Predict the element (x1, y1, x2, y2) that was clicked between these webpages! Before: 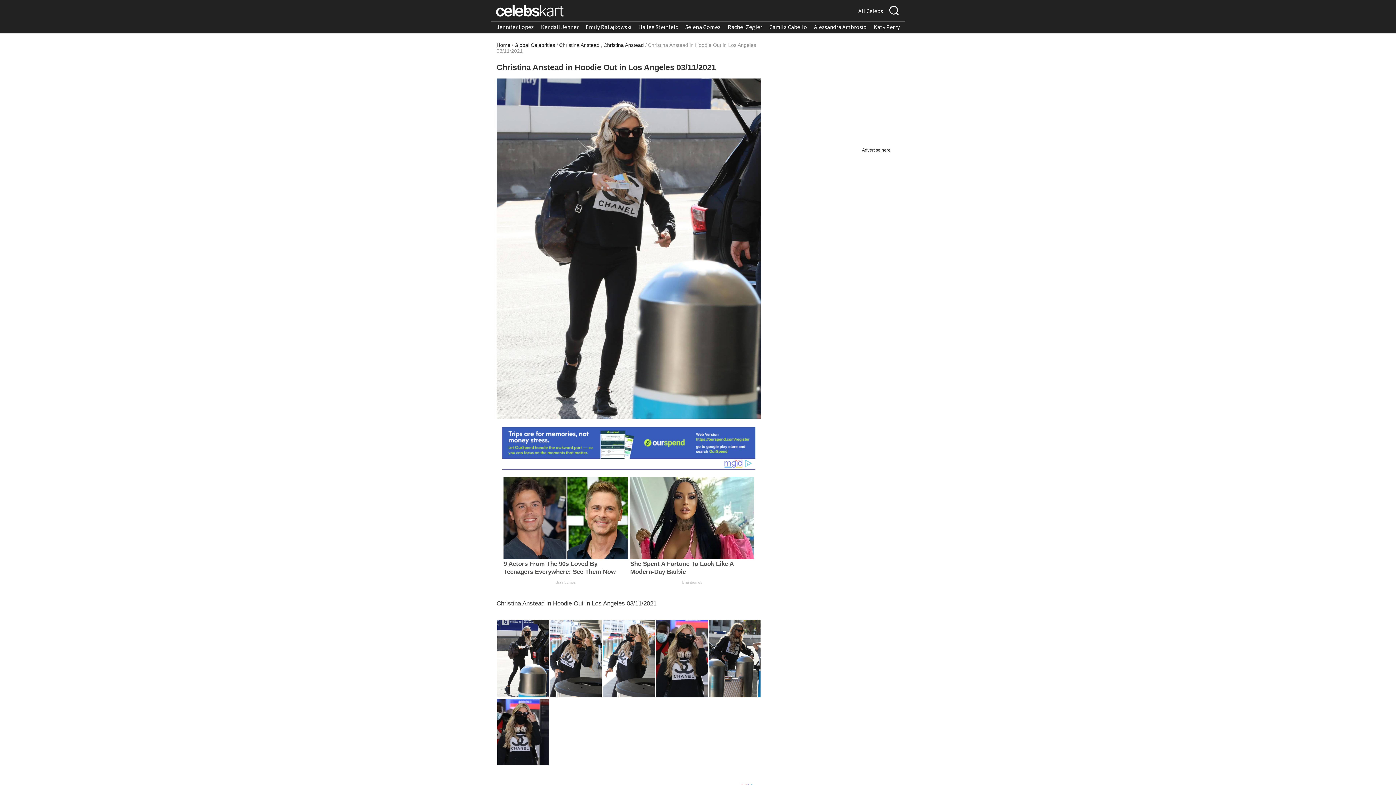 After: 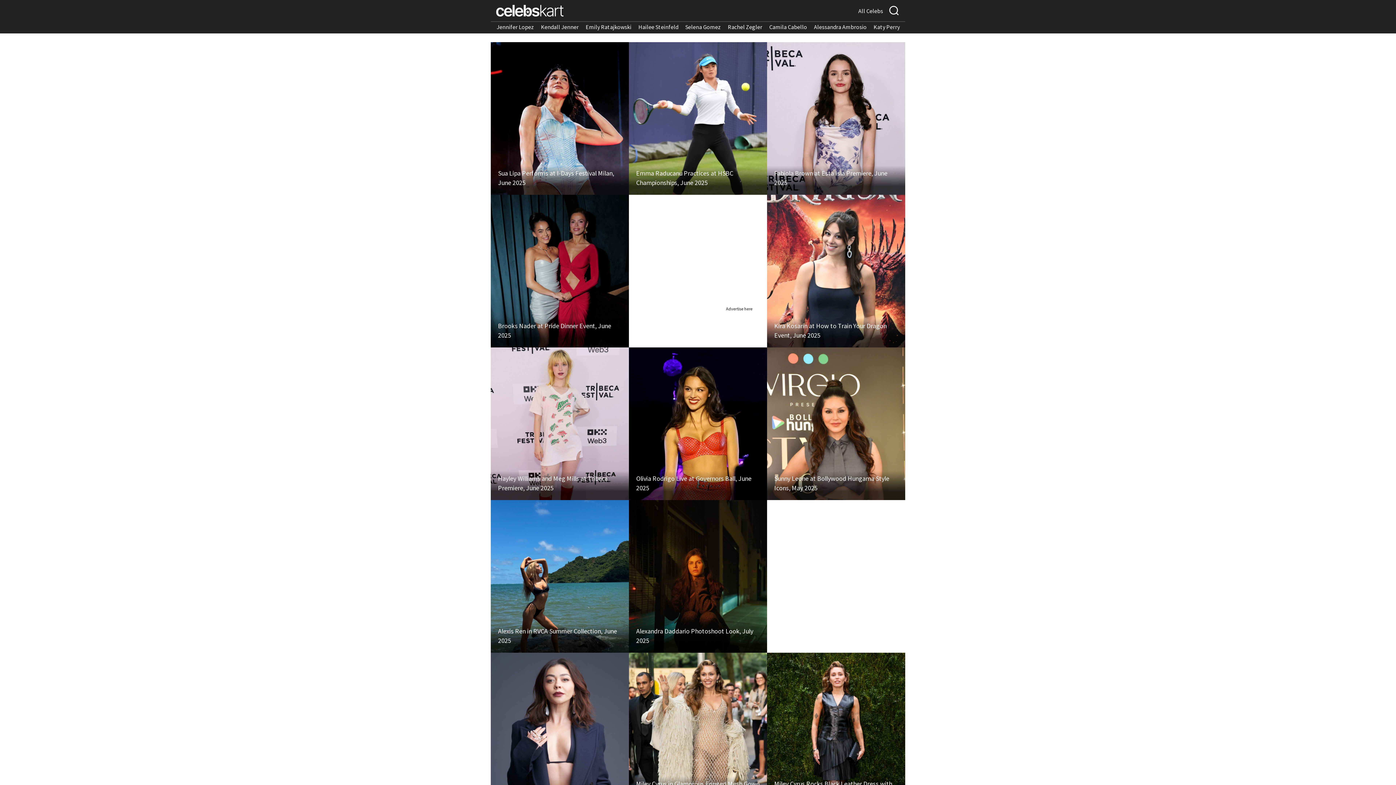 Action: bbox: (496, 0, 563, 21)